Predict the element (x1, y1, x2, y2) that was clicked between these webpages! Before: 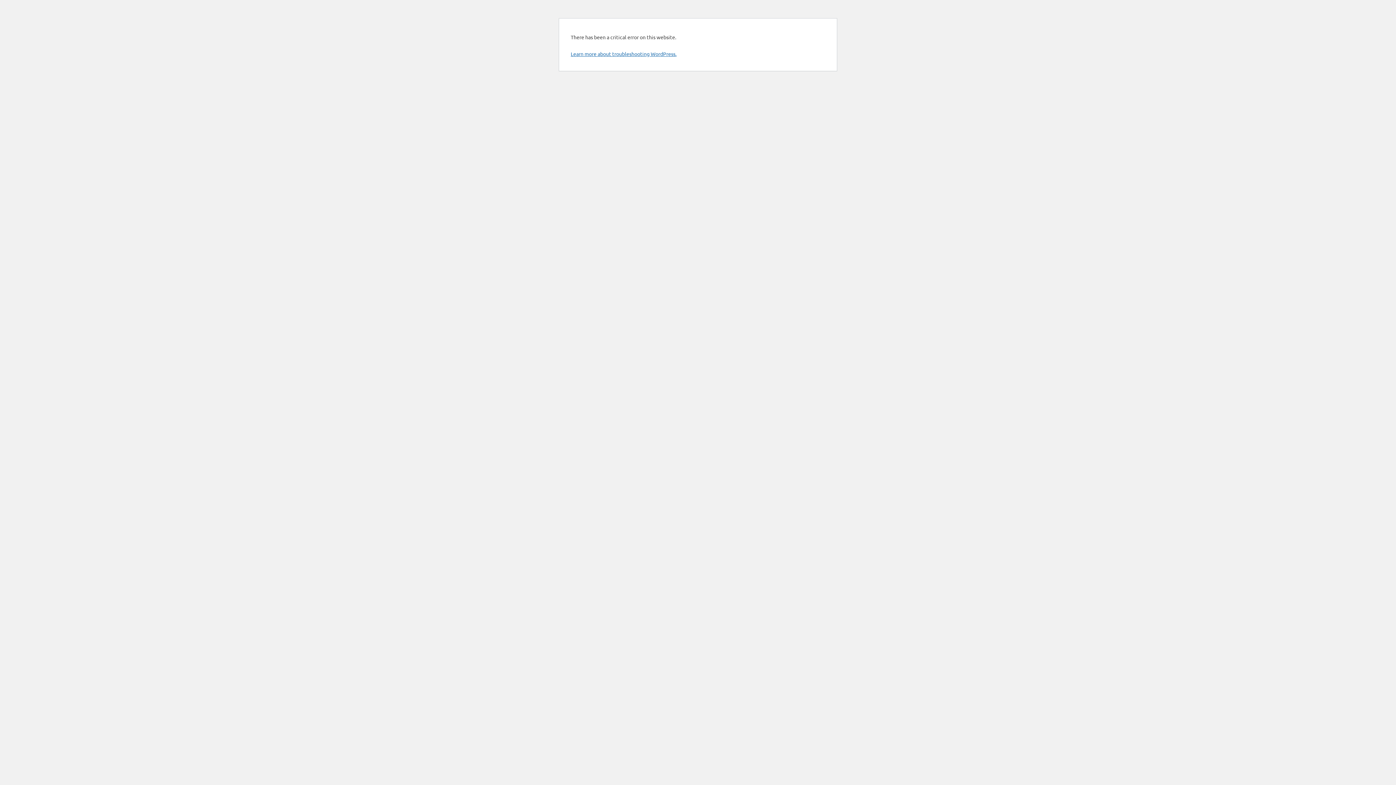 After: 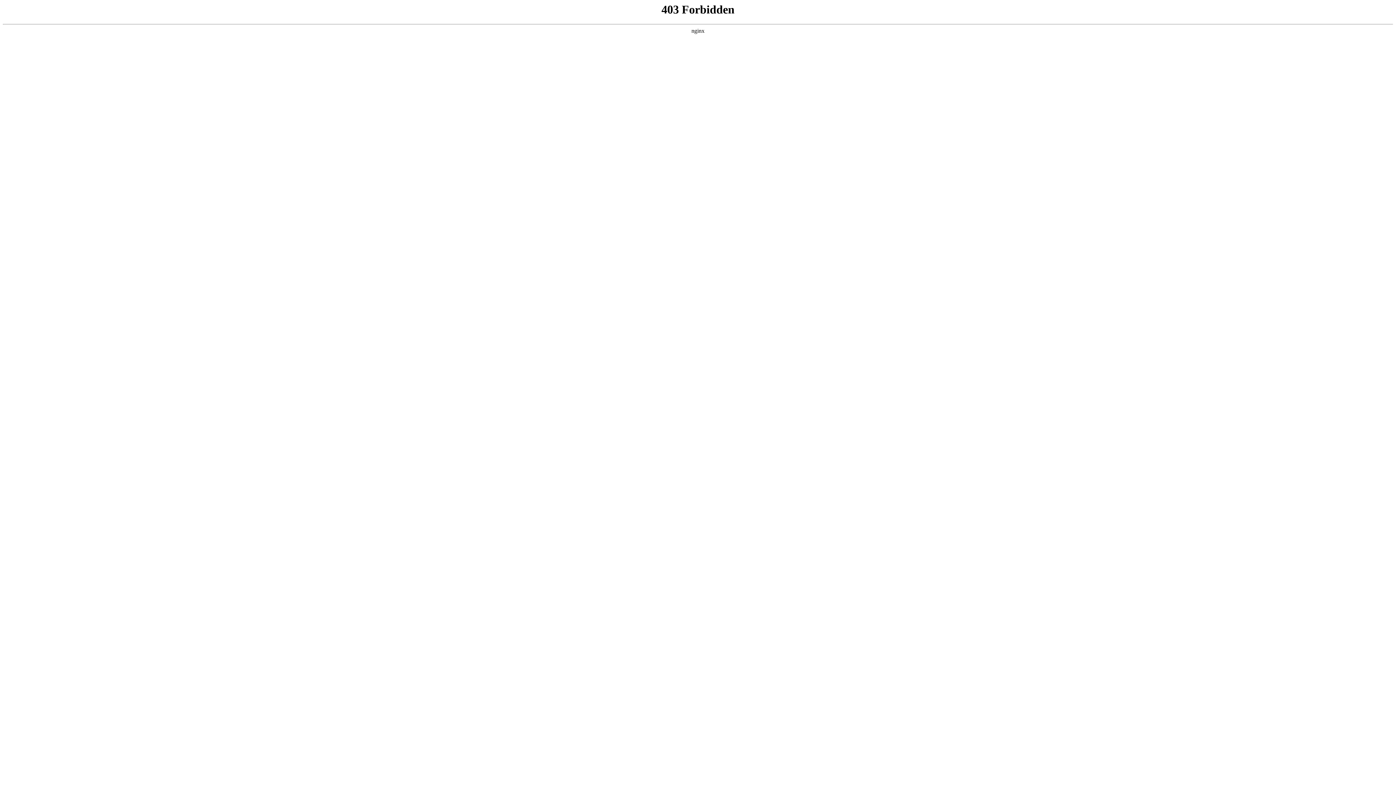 Action: bbox: (570, 50, 676, 57) label: Learn more about troubleshooting WordPress.